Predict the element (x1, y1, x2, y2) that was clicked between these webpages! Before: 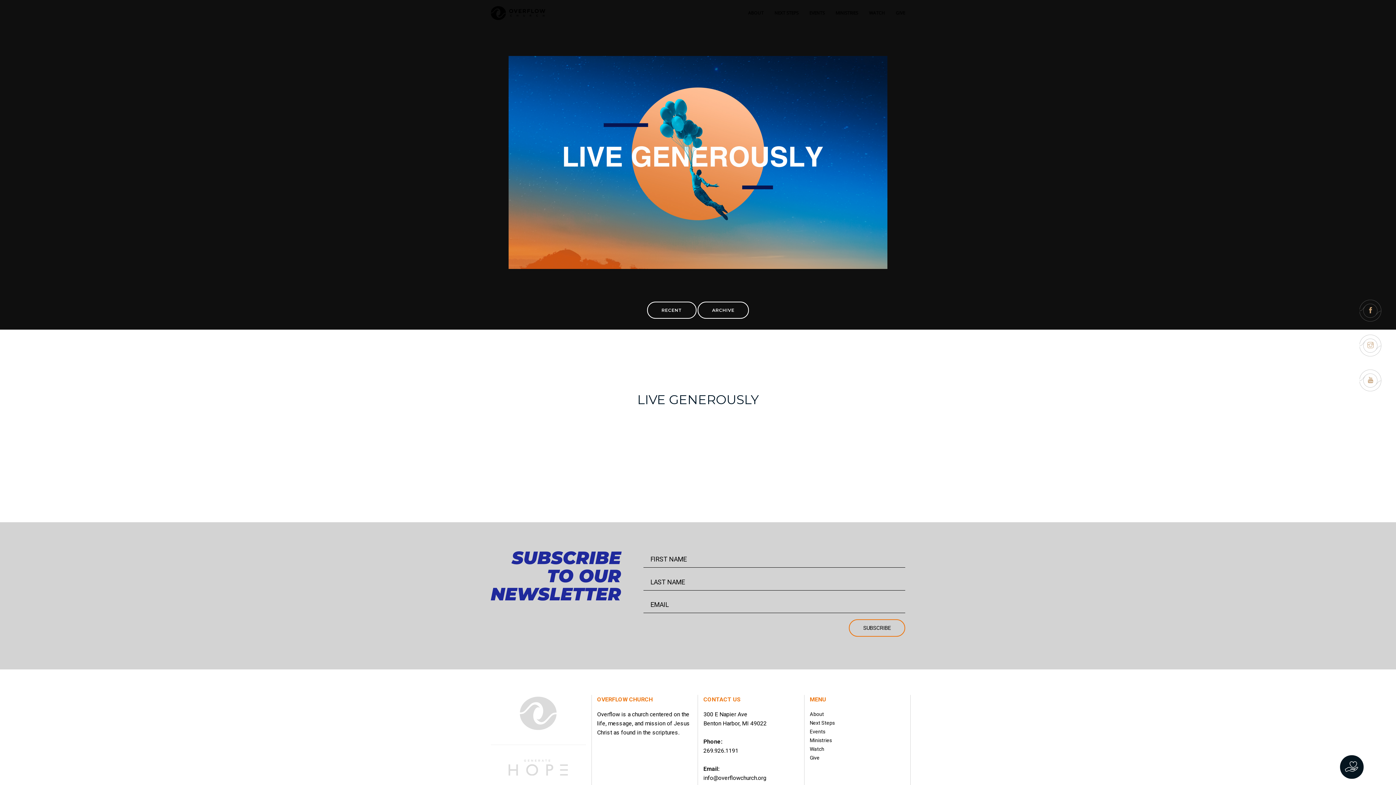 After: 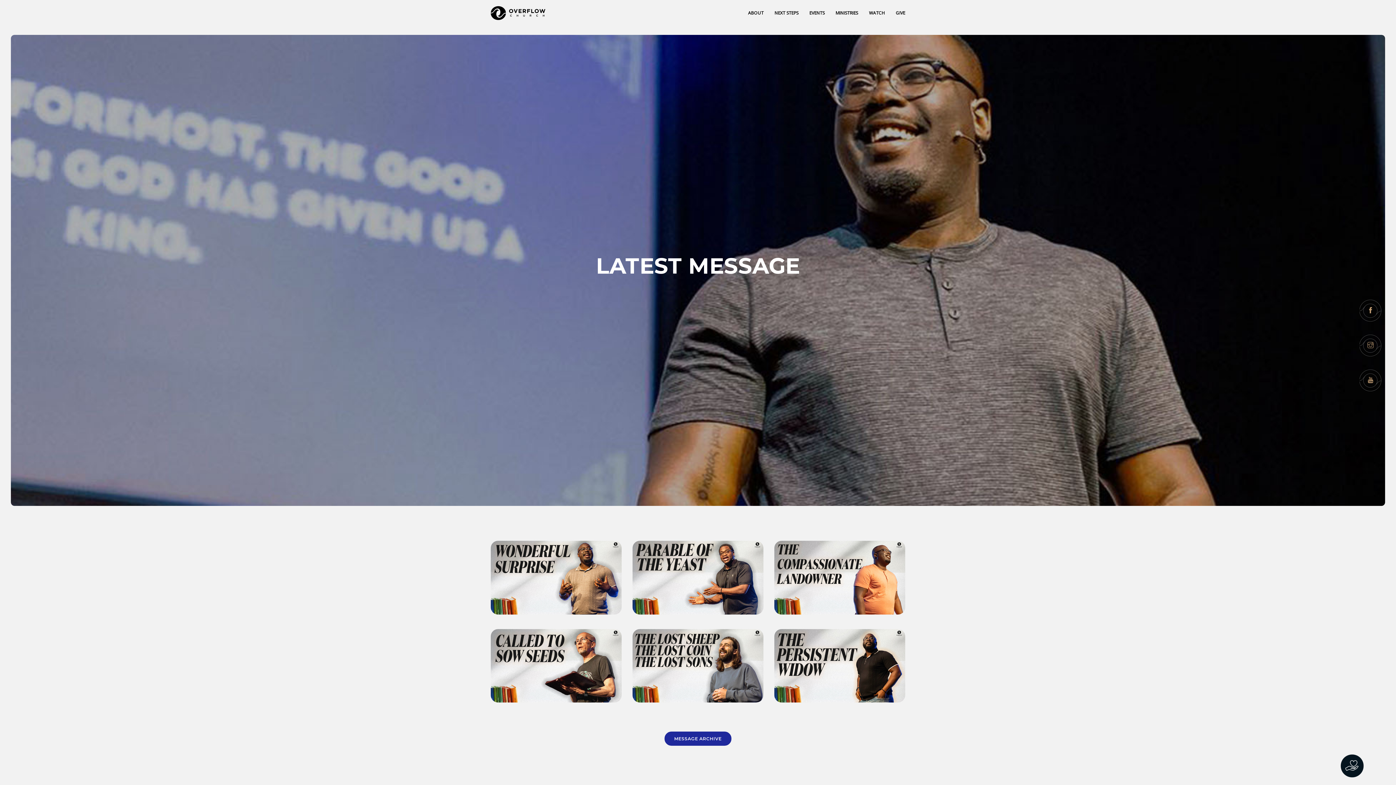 Action: bbox: (810, 745, 905, 753) label: Watch